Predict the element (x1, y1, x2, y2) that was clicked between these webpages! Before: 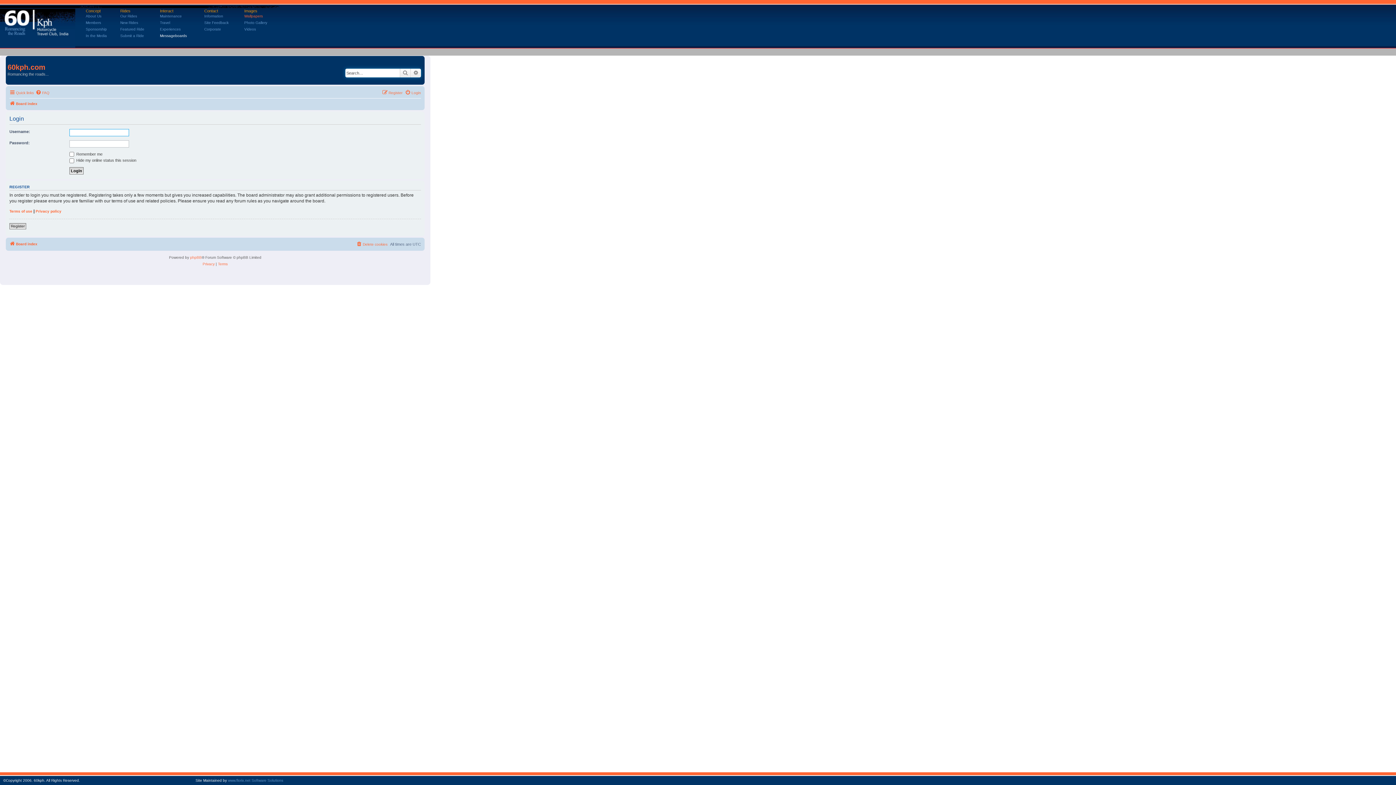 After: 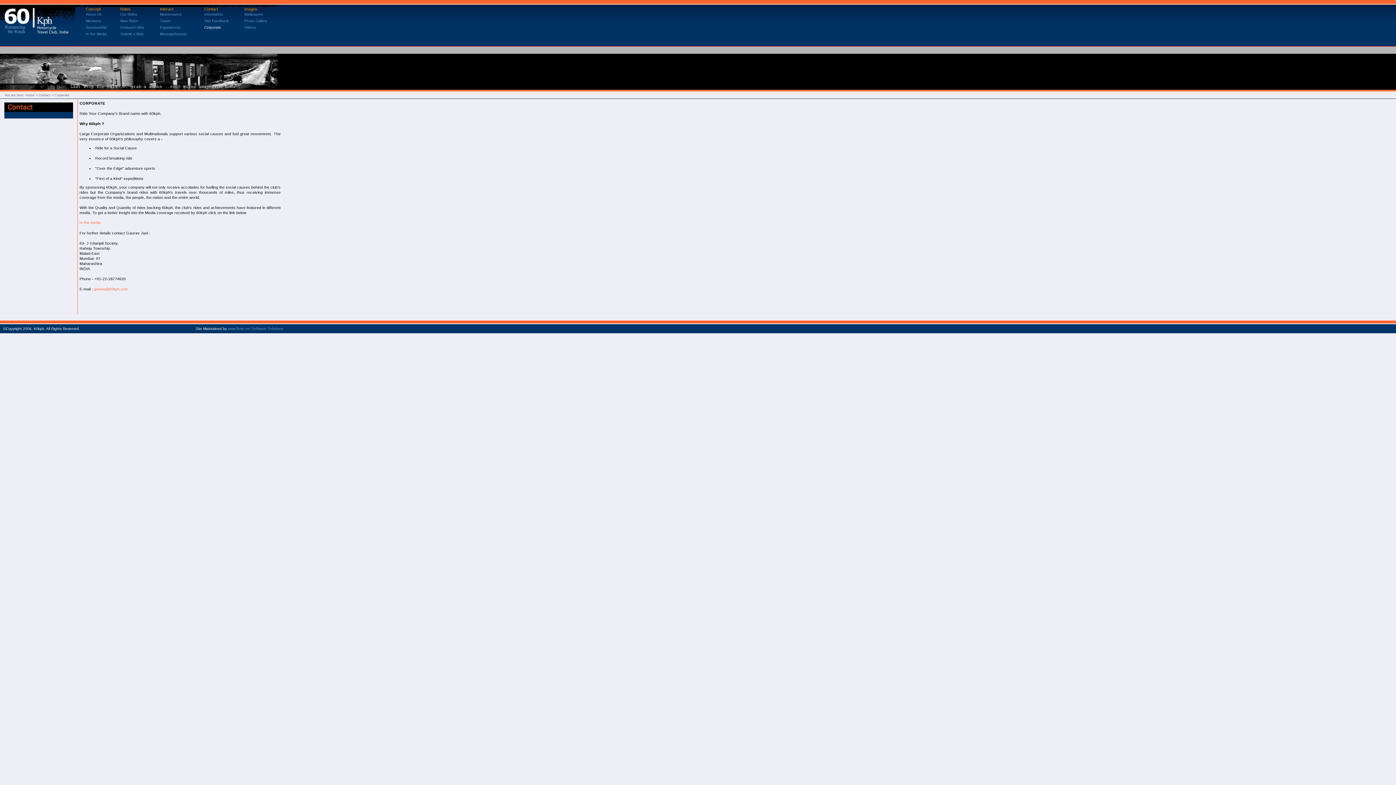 Action: label: Corporate bbox: (204, 27, 221, 31)